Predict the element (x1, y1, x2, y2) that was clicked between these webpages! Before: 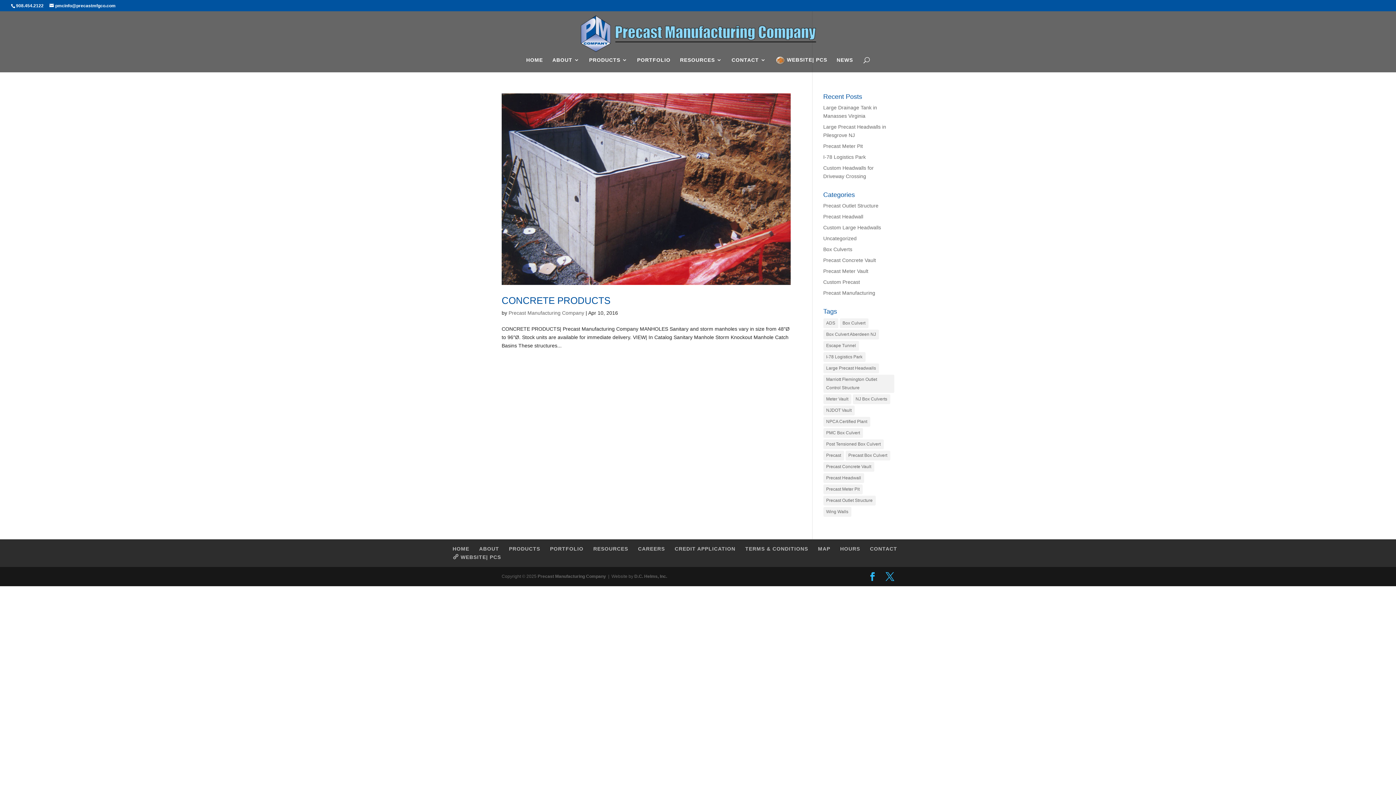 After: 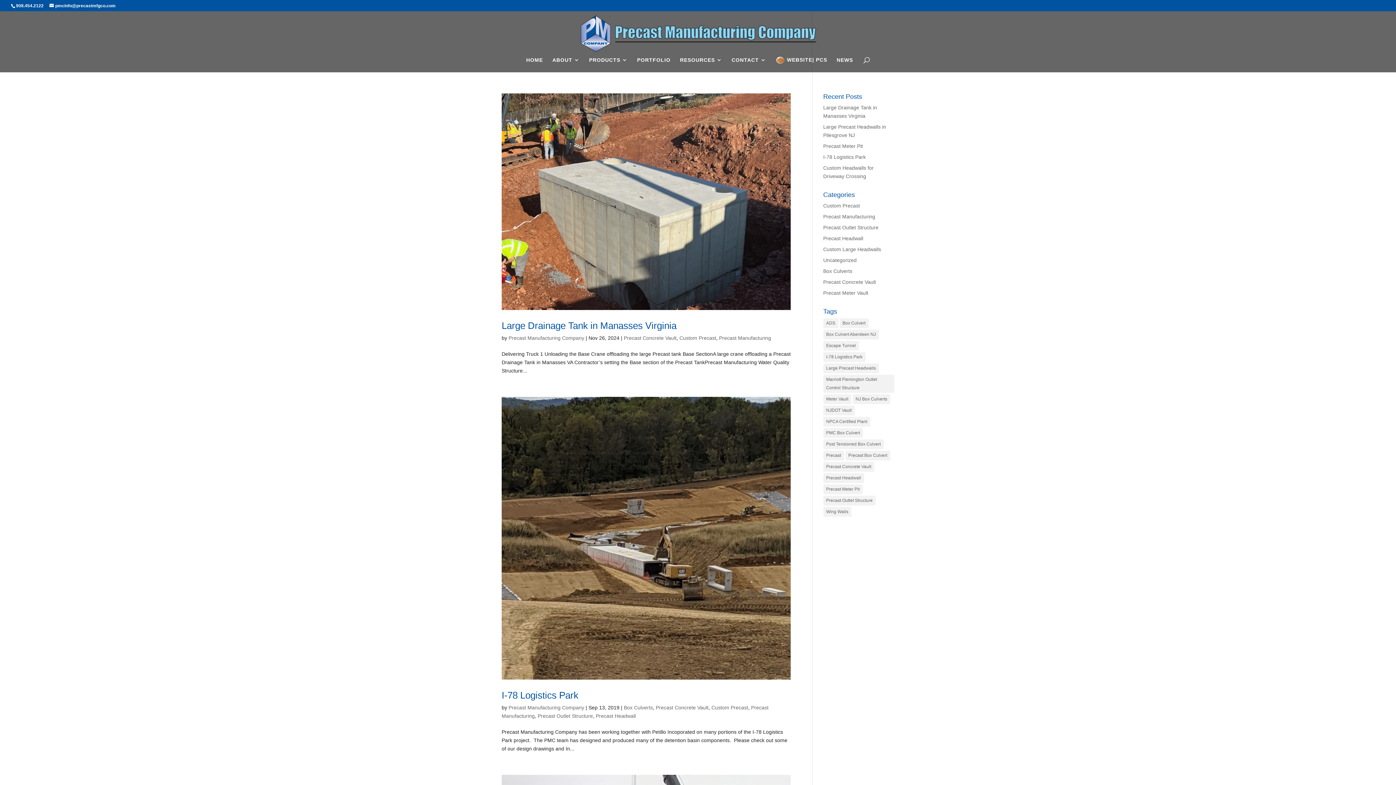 Action: label: Precast Manufacturing bbox: (823, 290, 875, 296)